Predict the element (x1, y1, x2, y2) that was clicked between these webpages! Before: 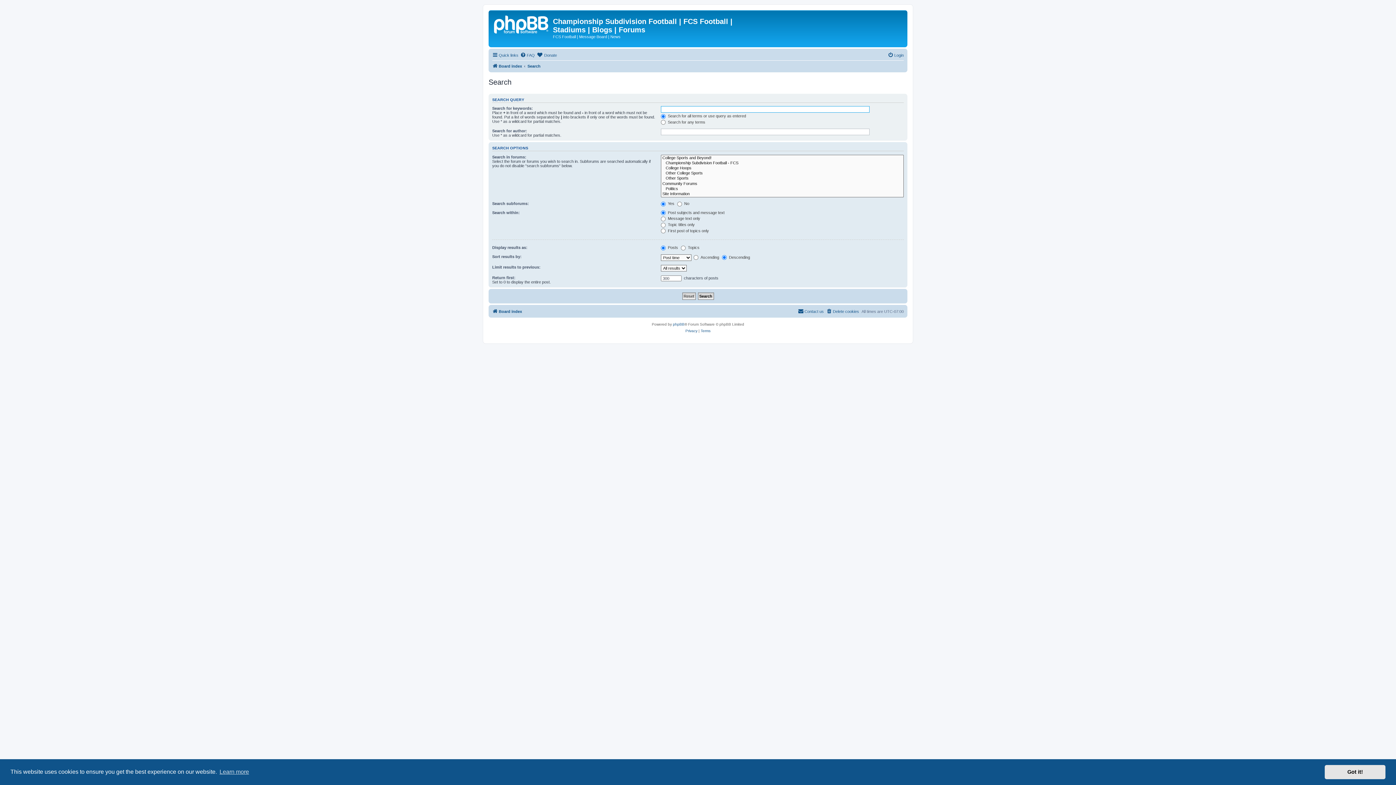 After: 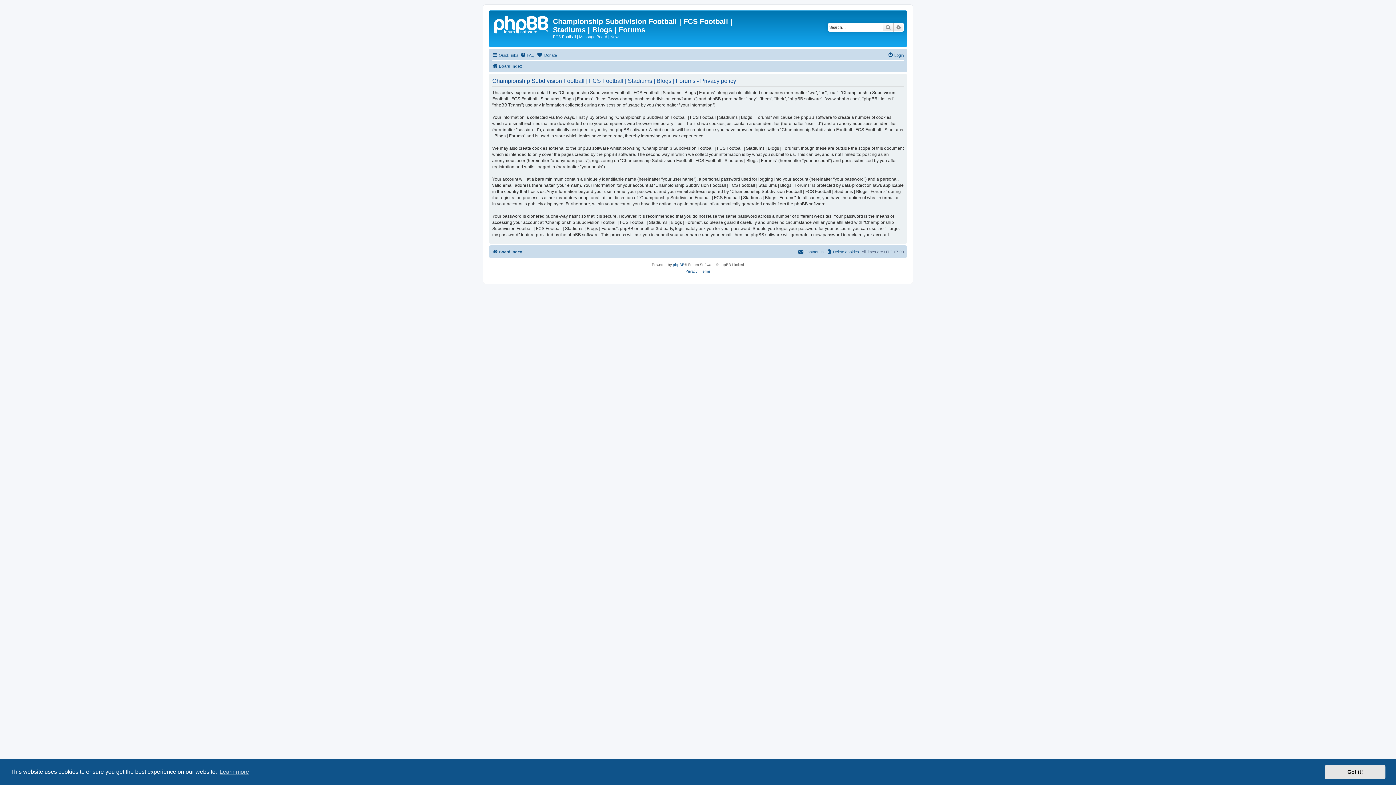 Action: label: Privacy bbox: (685, 327, 697, 334)